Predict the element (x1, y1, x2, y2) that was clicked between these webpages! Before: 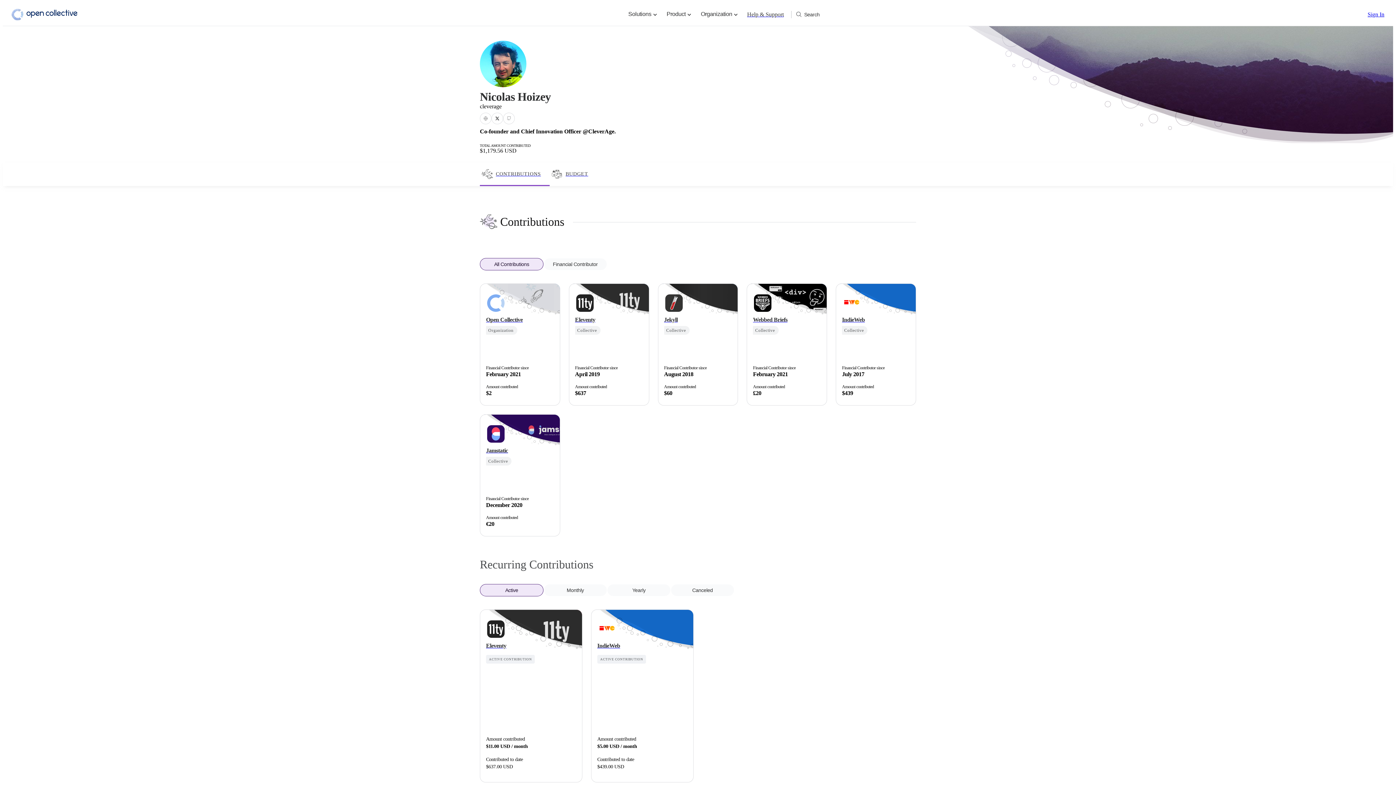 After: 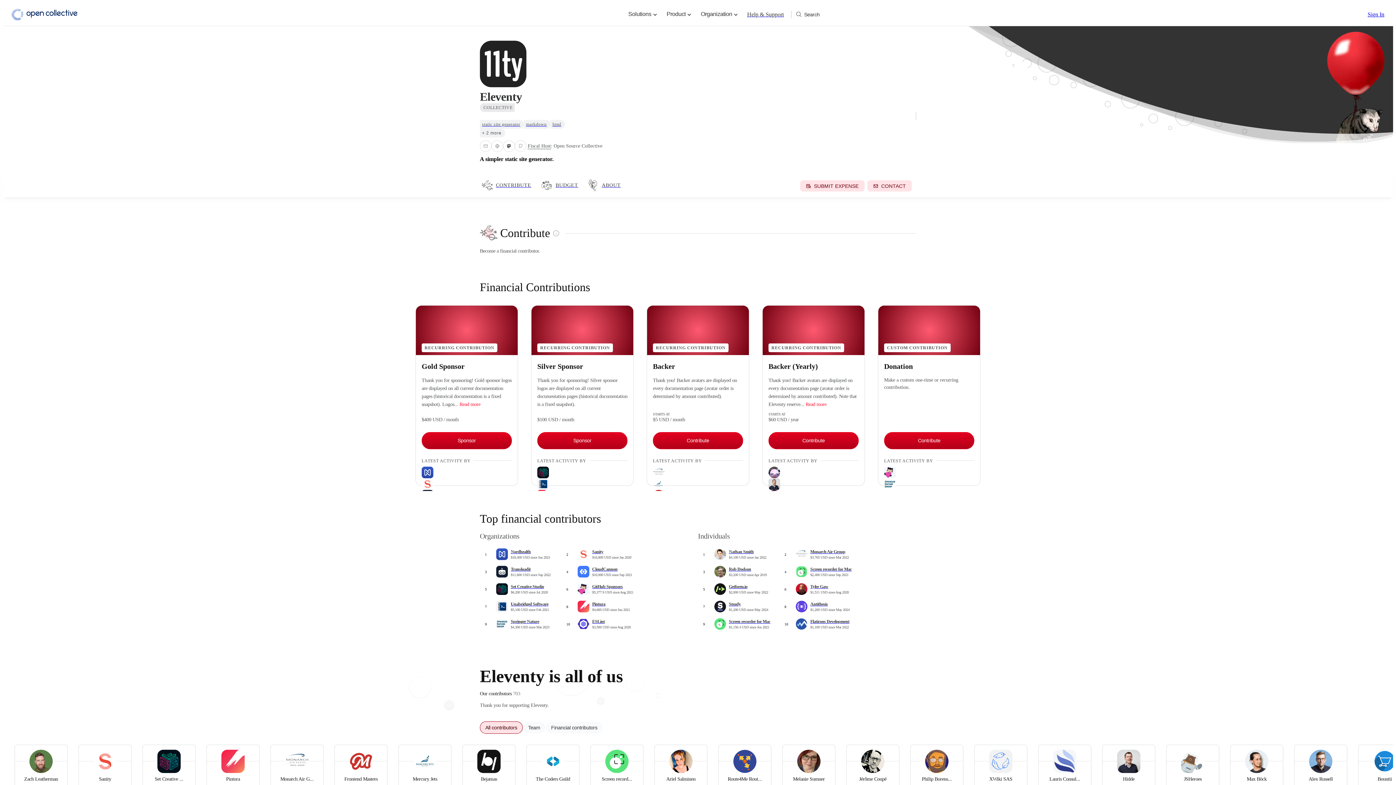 Action: bbox: (576, 294, 591, 312)